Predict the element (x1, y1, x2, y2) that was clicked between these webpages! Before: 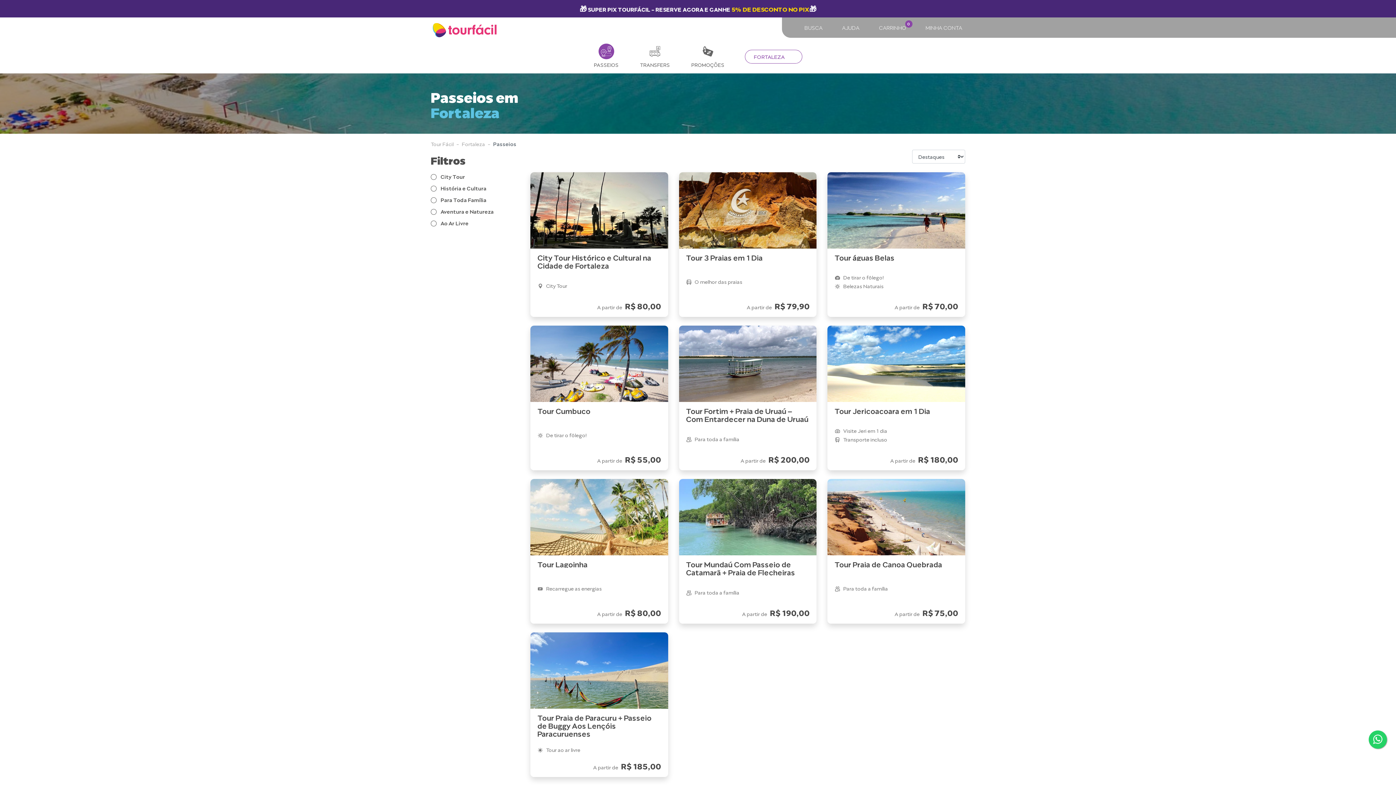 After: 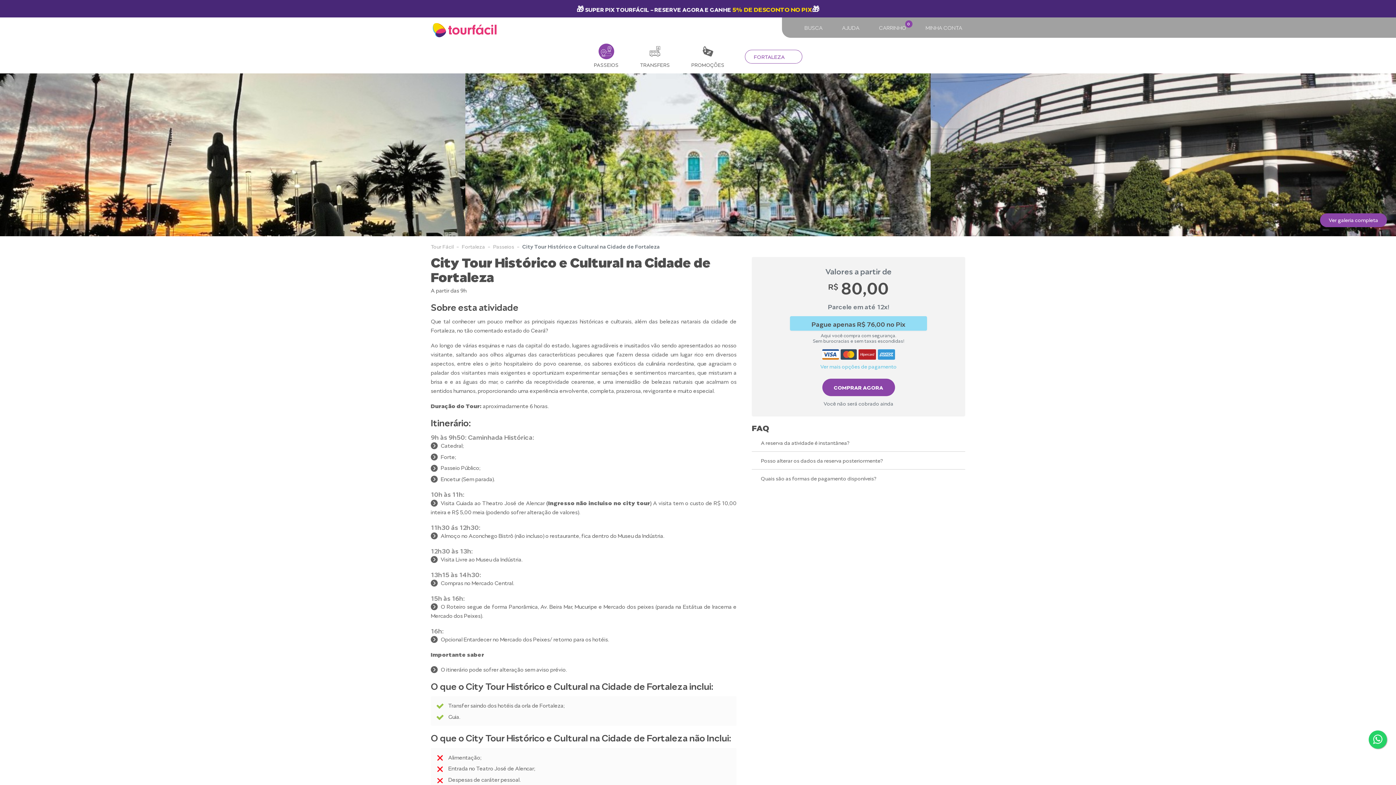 Action: label: City Tour Histórico e Cultural na Cidade de Fortaleza
City Tour
A partir de
R$ 80,00 bbox: (530, 172, 668, 316)